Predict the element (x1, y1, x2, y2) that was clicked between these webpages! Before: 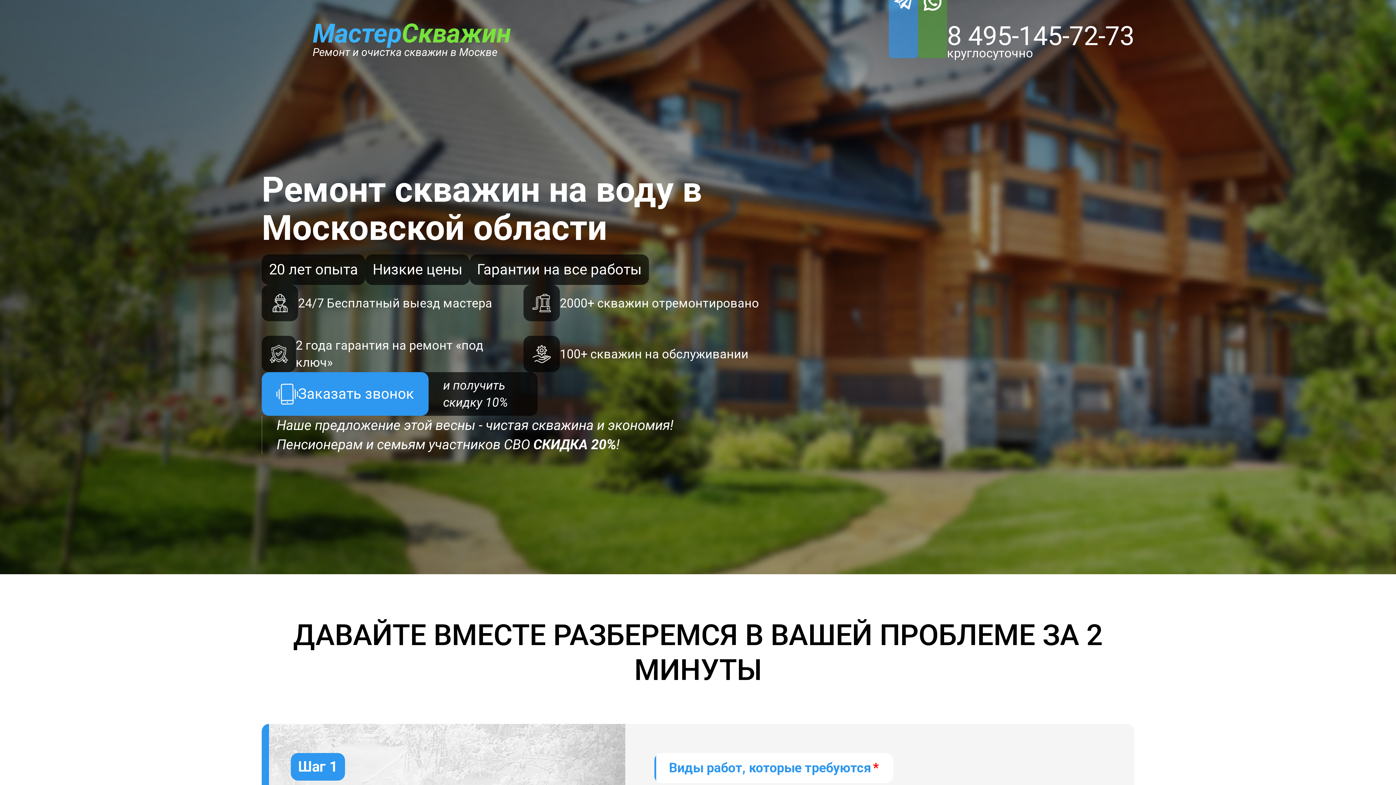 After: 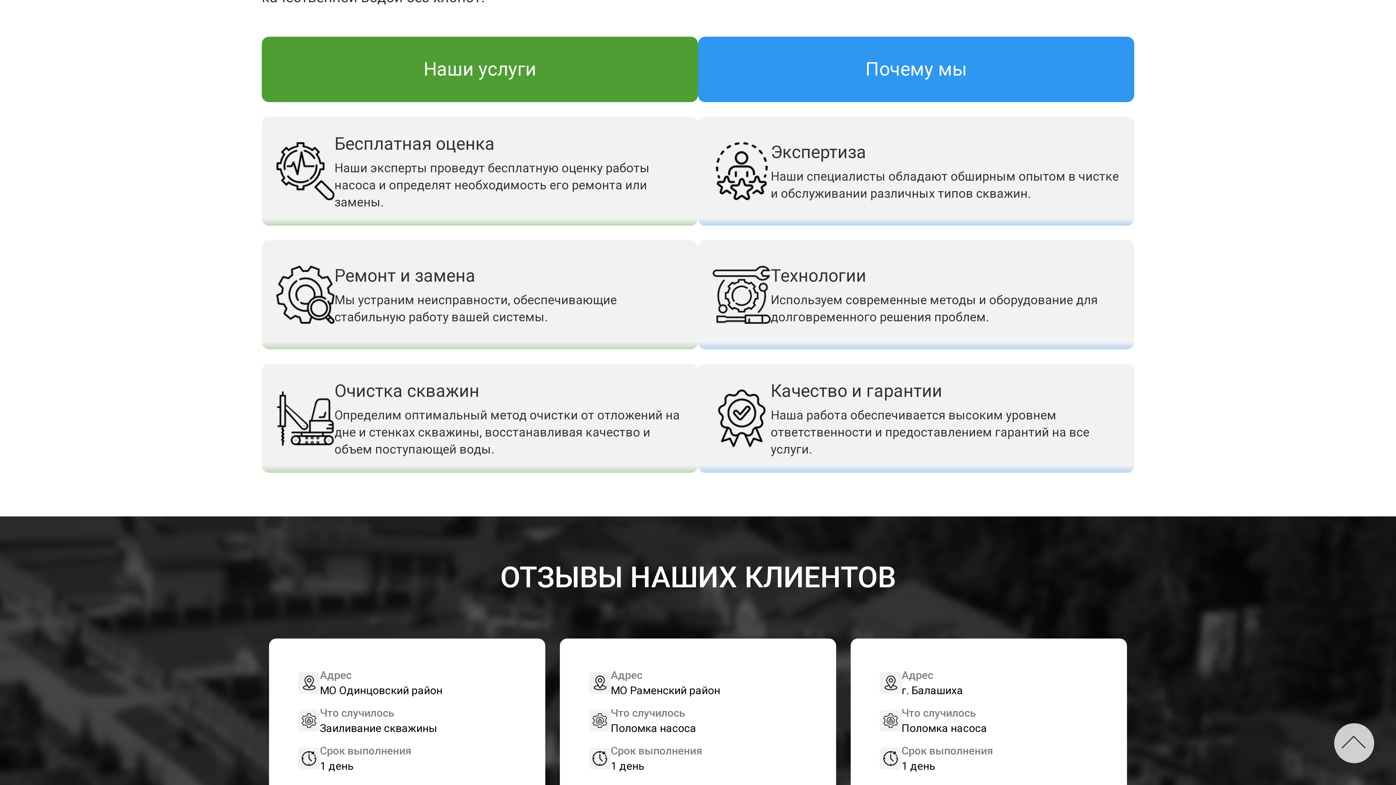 Action: label: Гарантии на все работы bbox: (469, 254, 649, 285)